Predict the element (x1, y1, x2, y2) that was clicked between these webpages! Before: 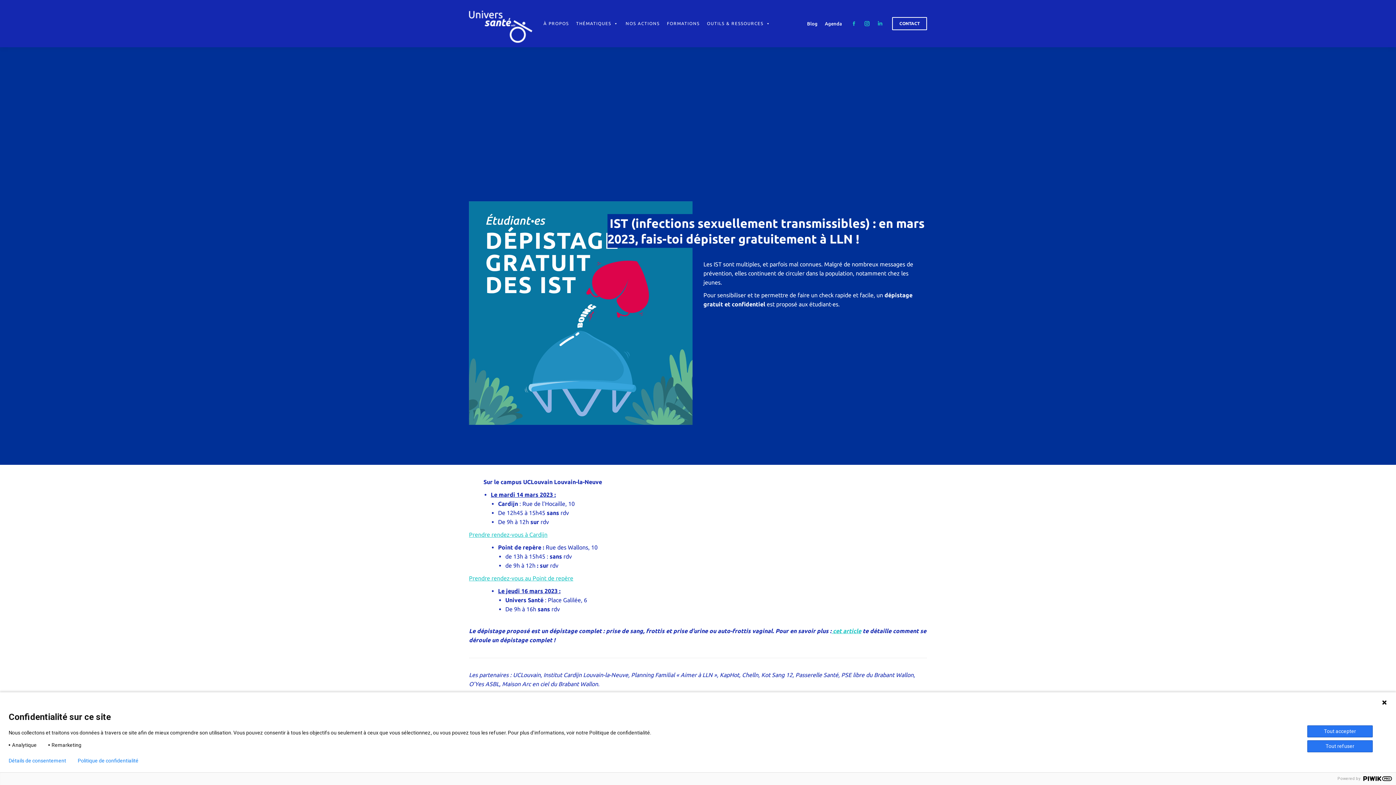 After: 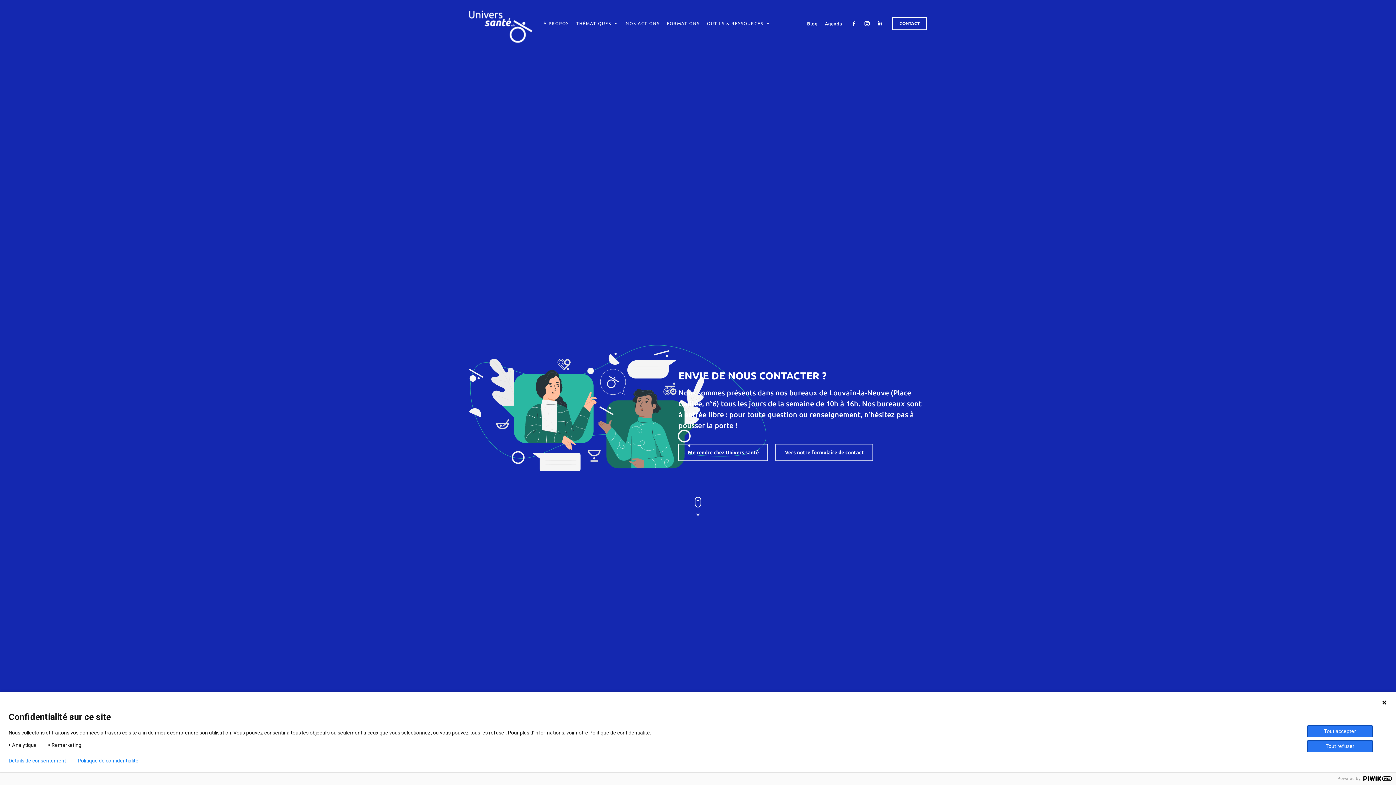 Action: bbox: (892, 17, 927, 30) label: CONTACT